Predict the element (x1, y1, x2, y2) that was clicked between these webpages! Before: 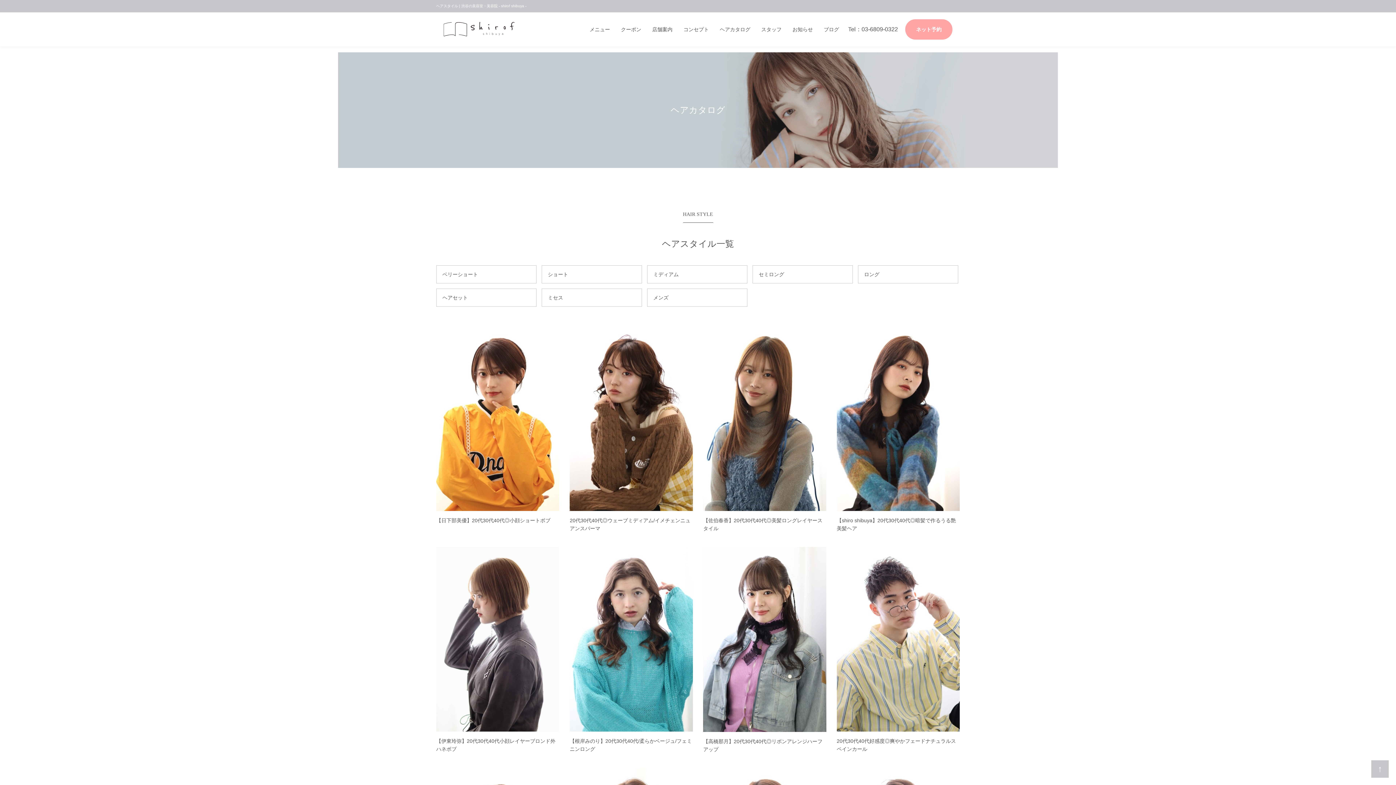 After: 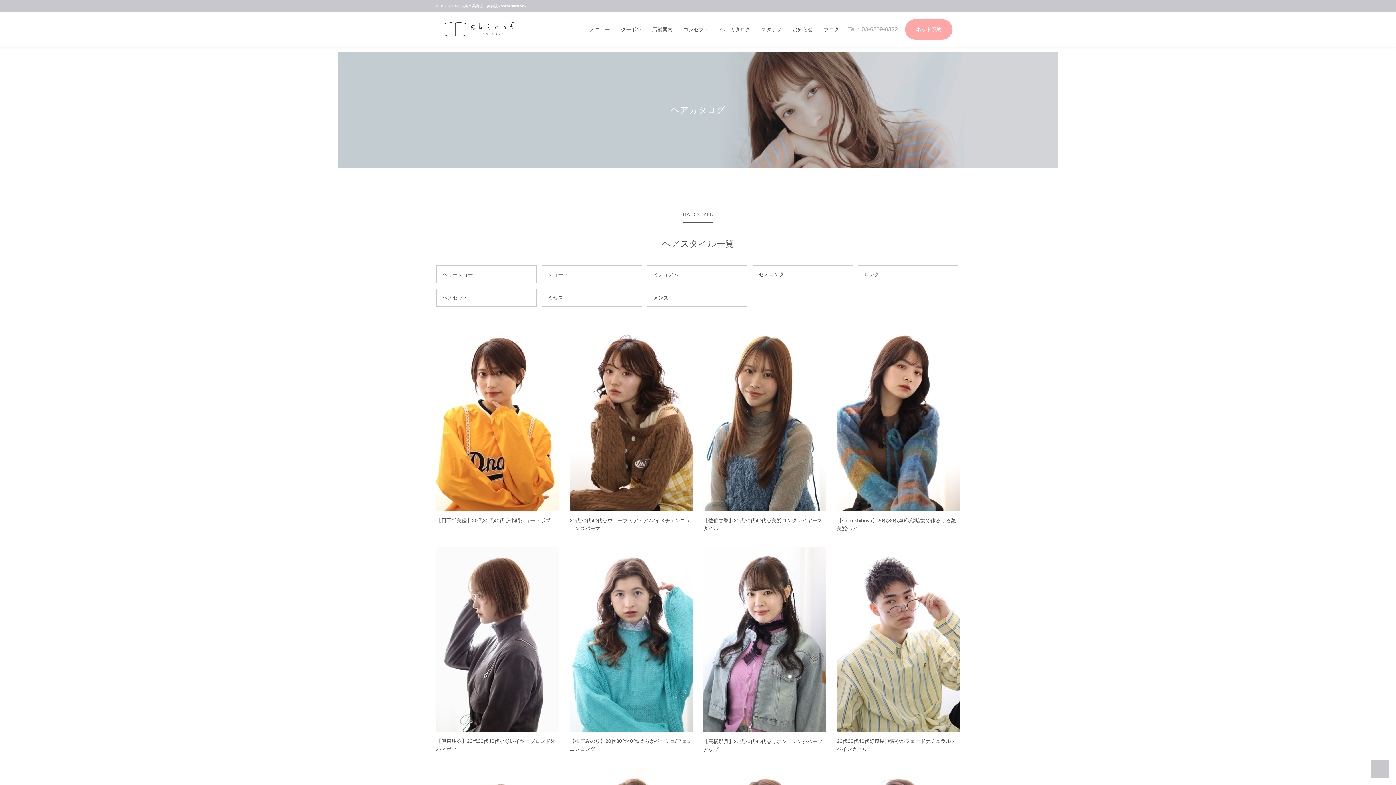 Action: bbox: (844, 11, 905, 46) label: Tel：03-6809-0322